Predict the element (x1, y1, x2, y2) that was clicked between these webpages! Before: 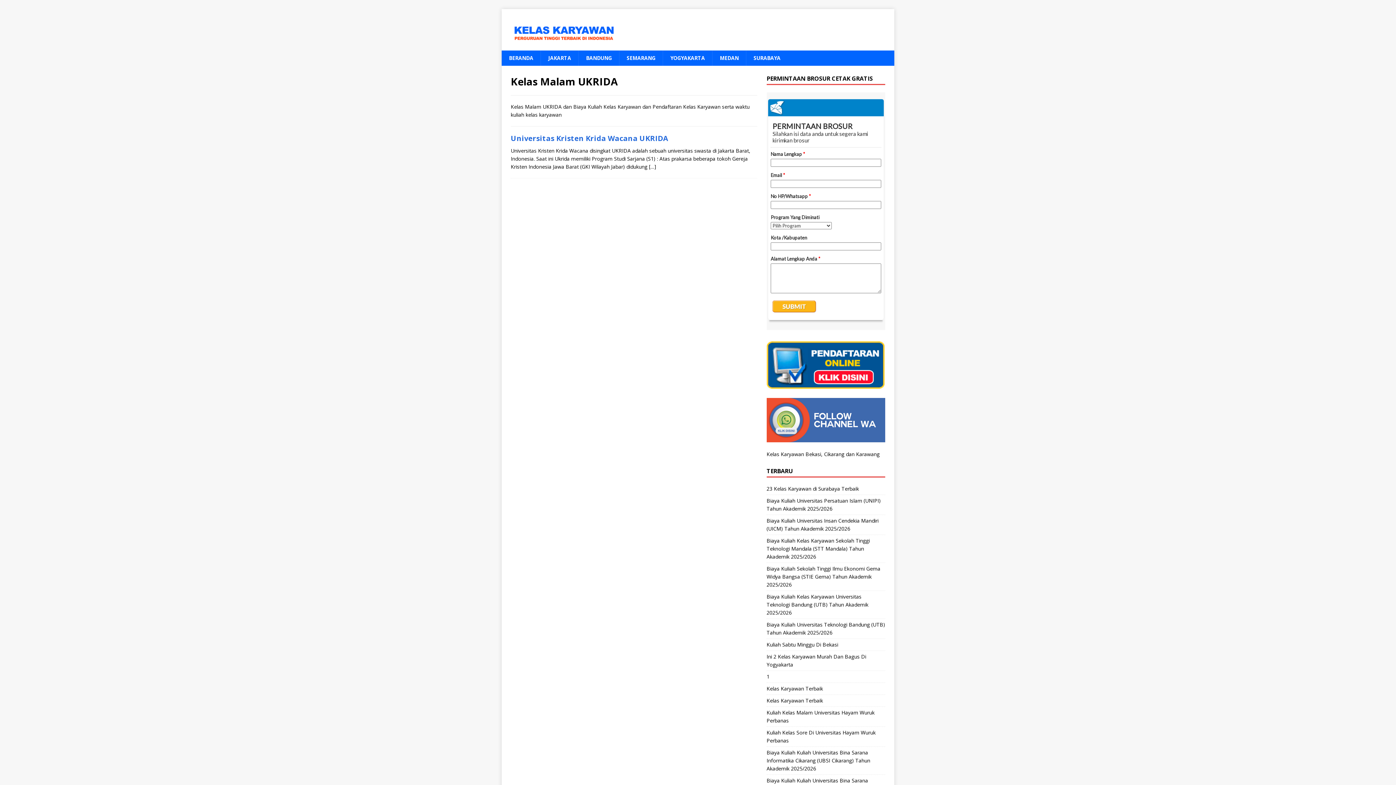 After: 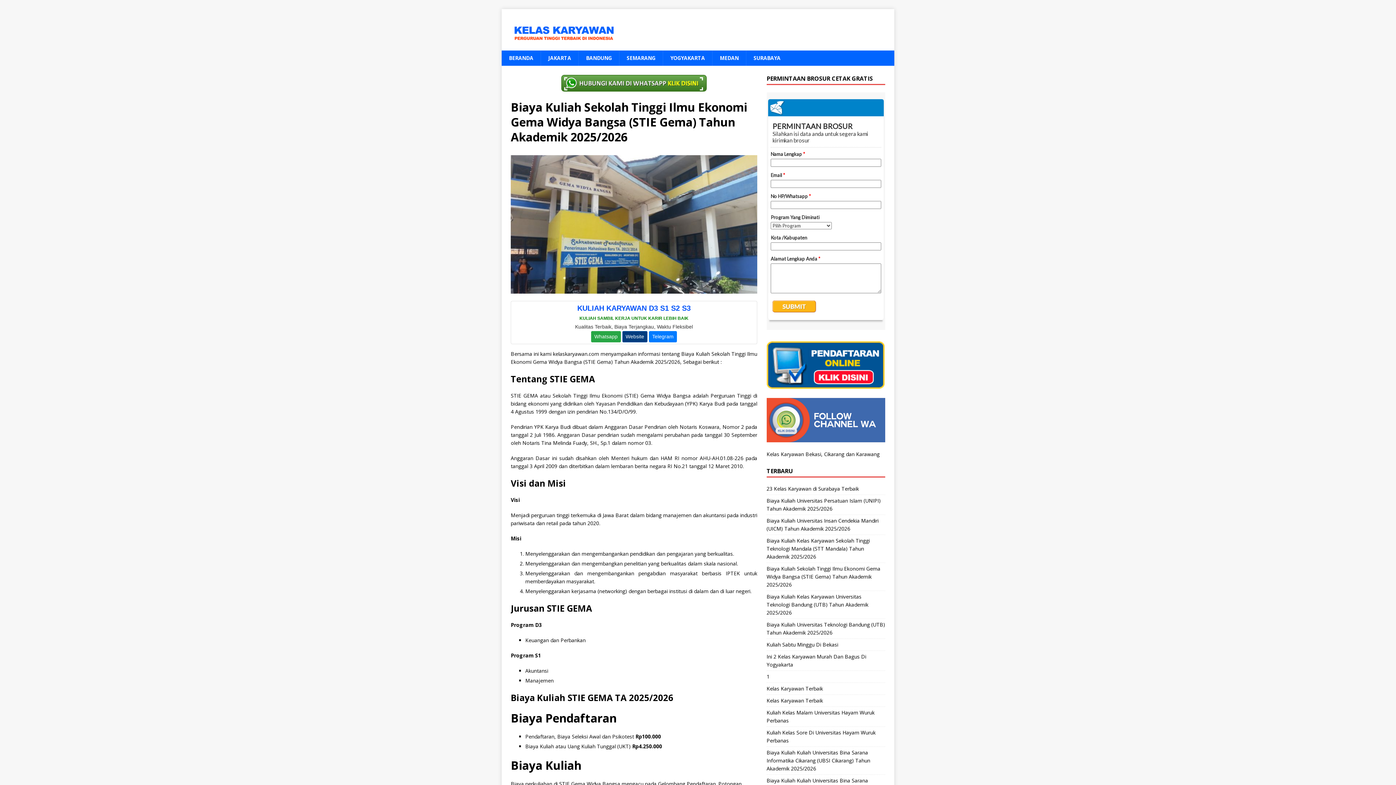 Action: label: Biaya Kuliah Sekolah Tinggi Ilmu Ekonomi Gema Widya Bangsa (STIE Gema) Tahun Akademik 2025/2026 bbox: (766, 565, 880, 588)